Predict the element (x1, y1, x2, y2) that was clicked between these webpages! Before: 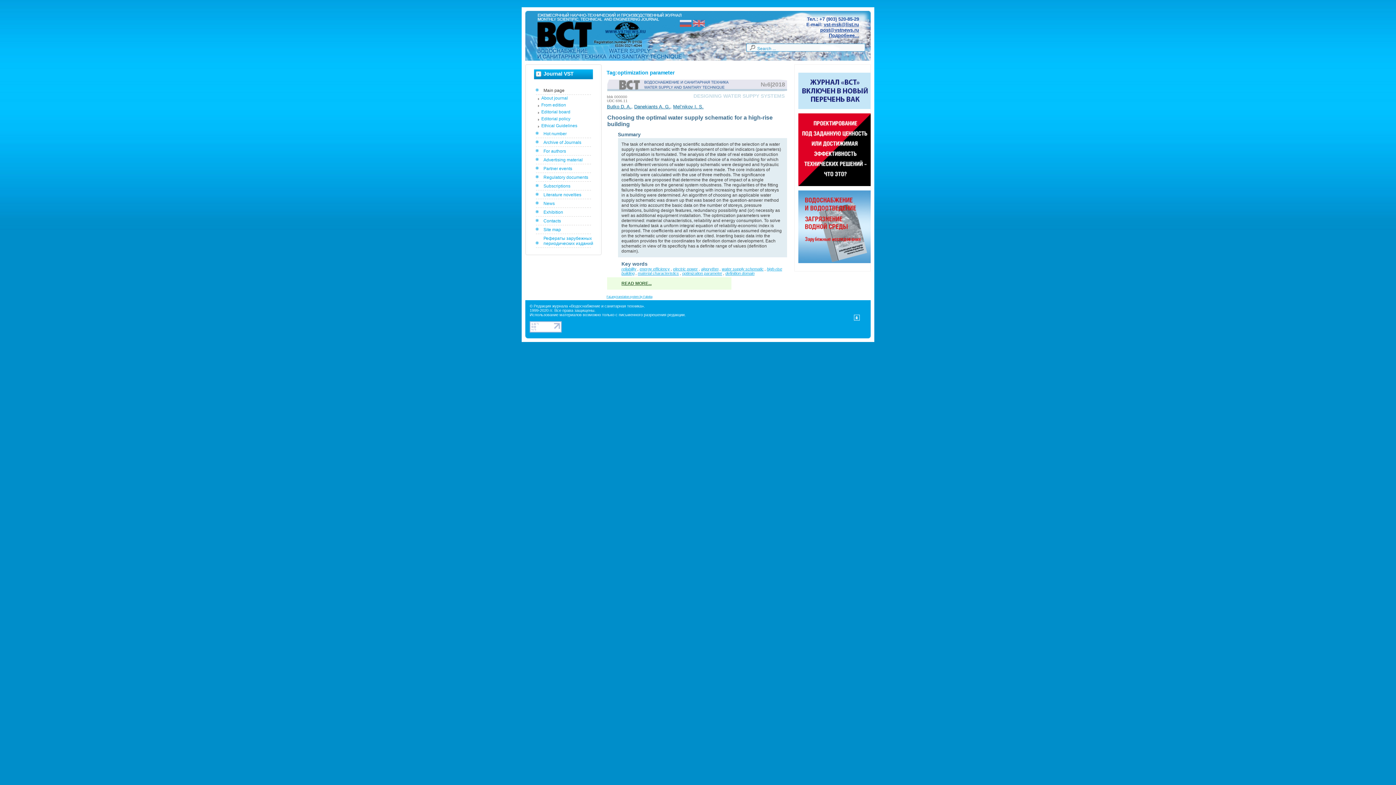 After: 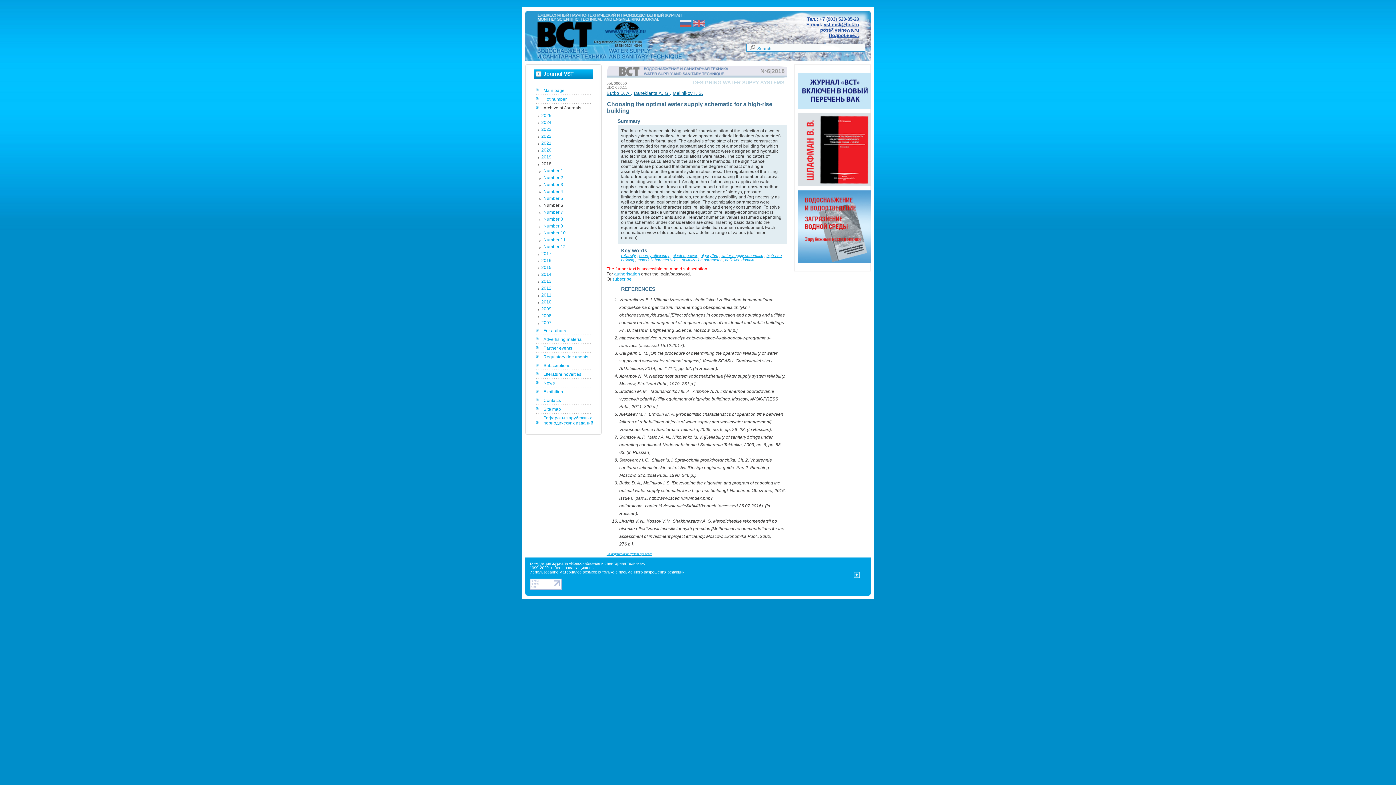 Action: bbox: (607, 277, 731, 289) label: READ MORE...